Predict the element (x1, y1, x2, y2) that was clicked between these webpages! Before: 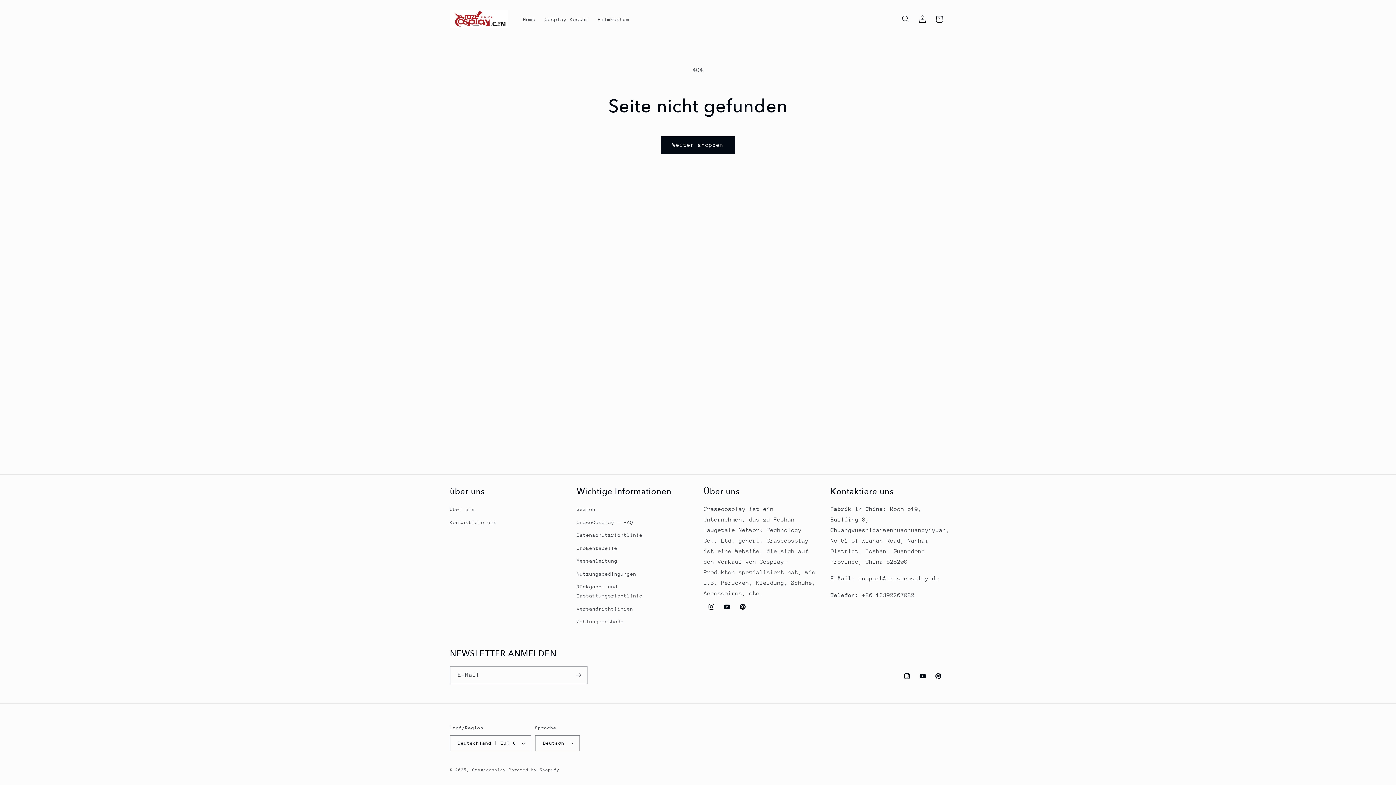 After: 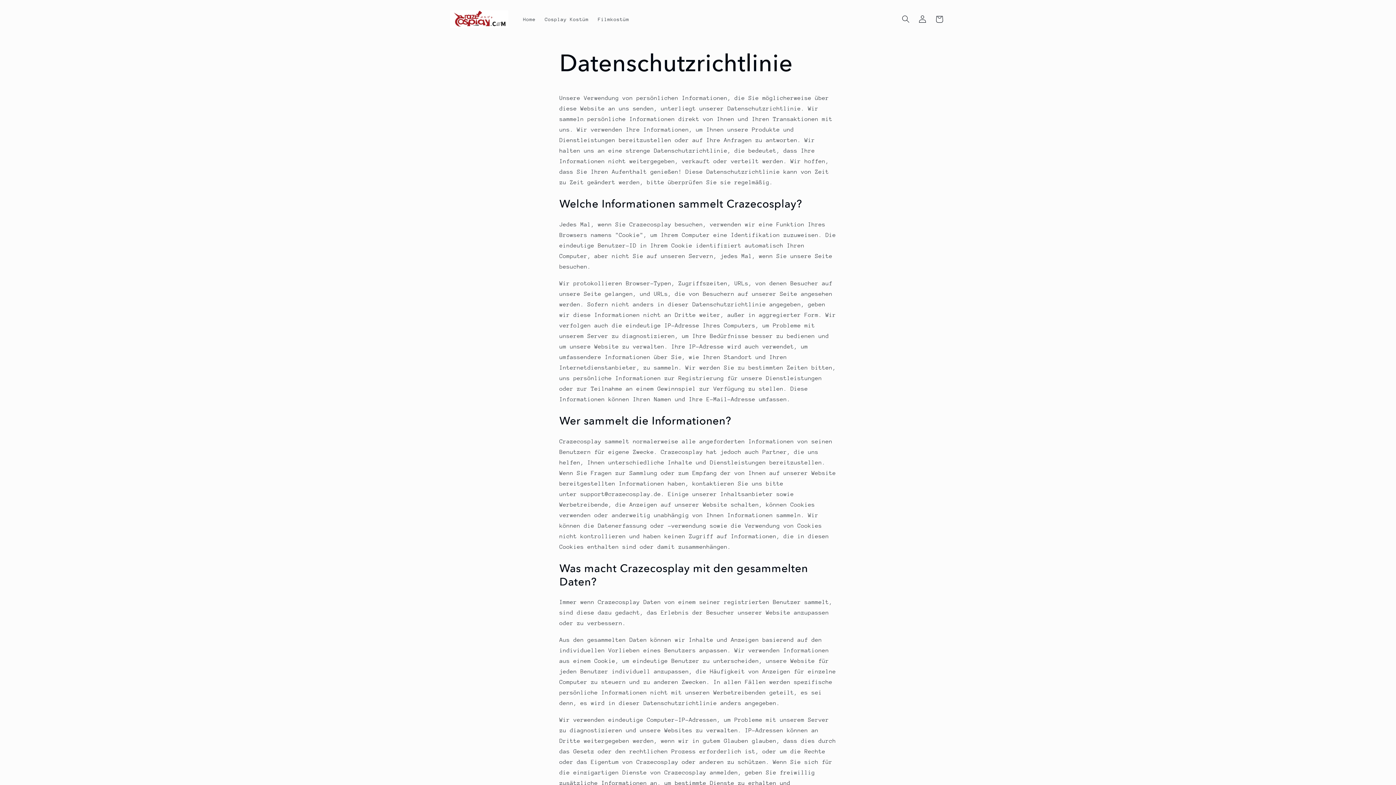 Action: label: Datenschutzrichtlinie bbox: (576, 529, 642, 542)